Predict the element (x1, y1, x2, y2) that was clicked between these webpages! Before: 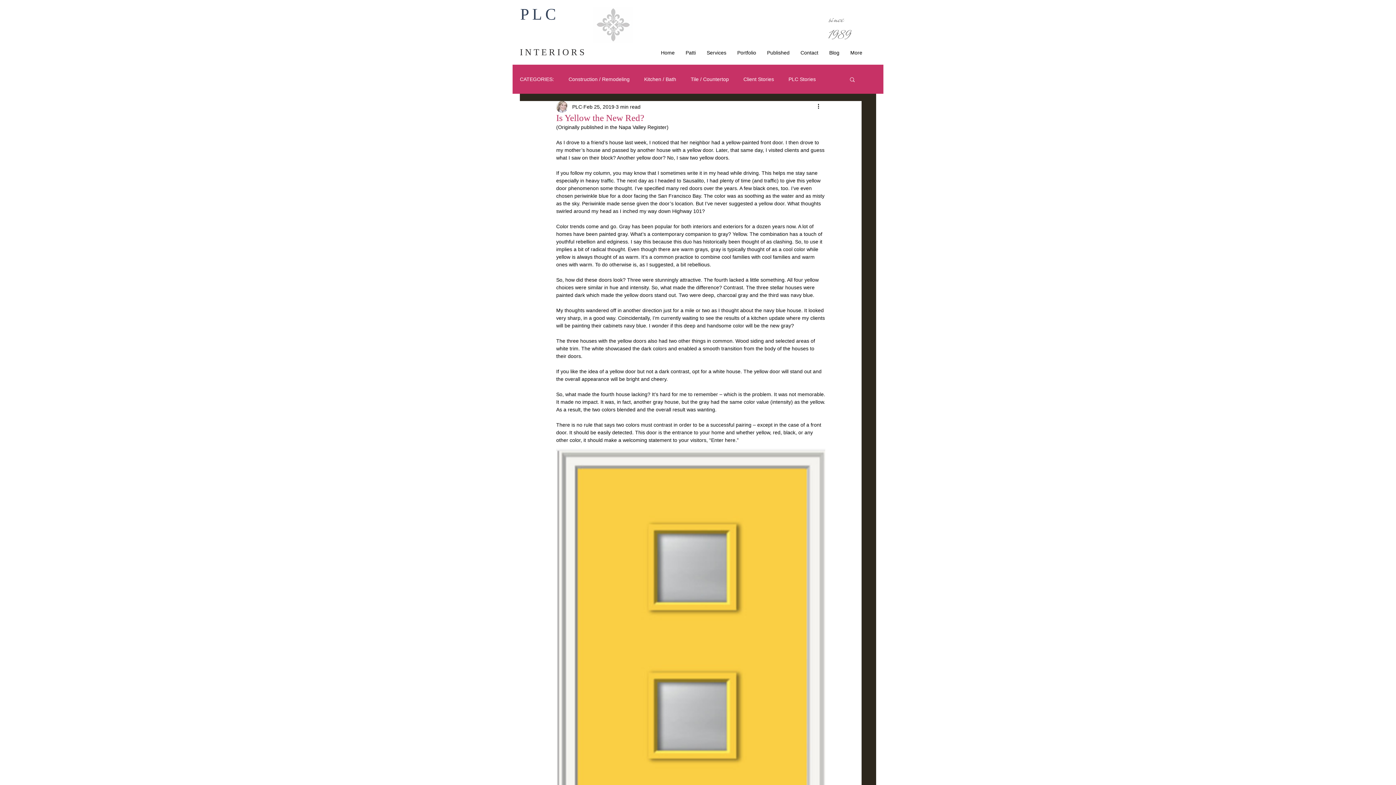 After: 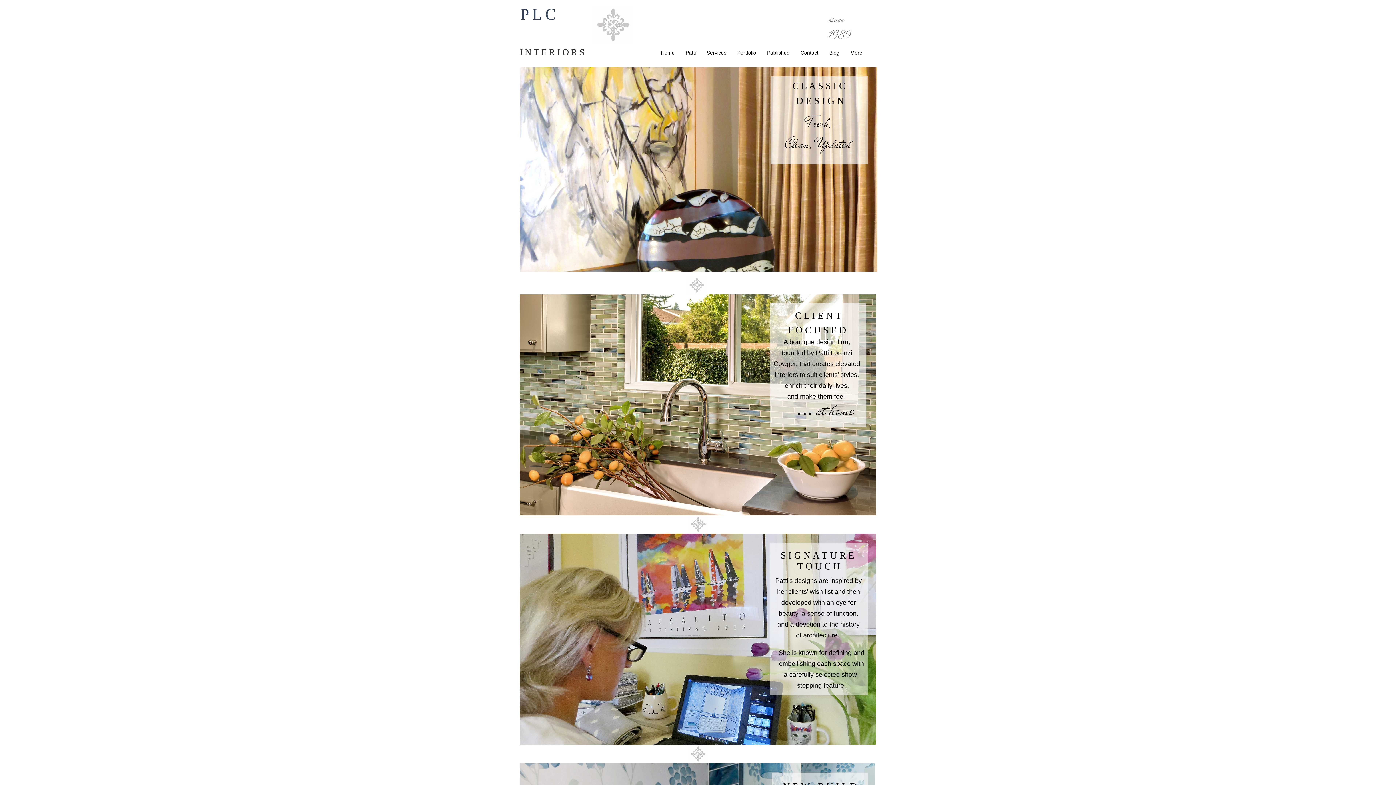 Action: bbox: (655, 44, 680, 60) label: Home